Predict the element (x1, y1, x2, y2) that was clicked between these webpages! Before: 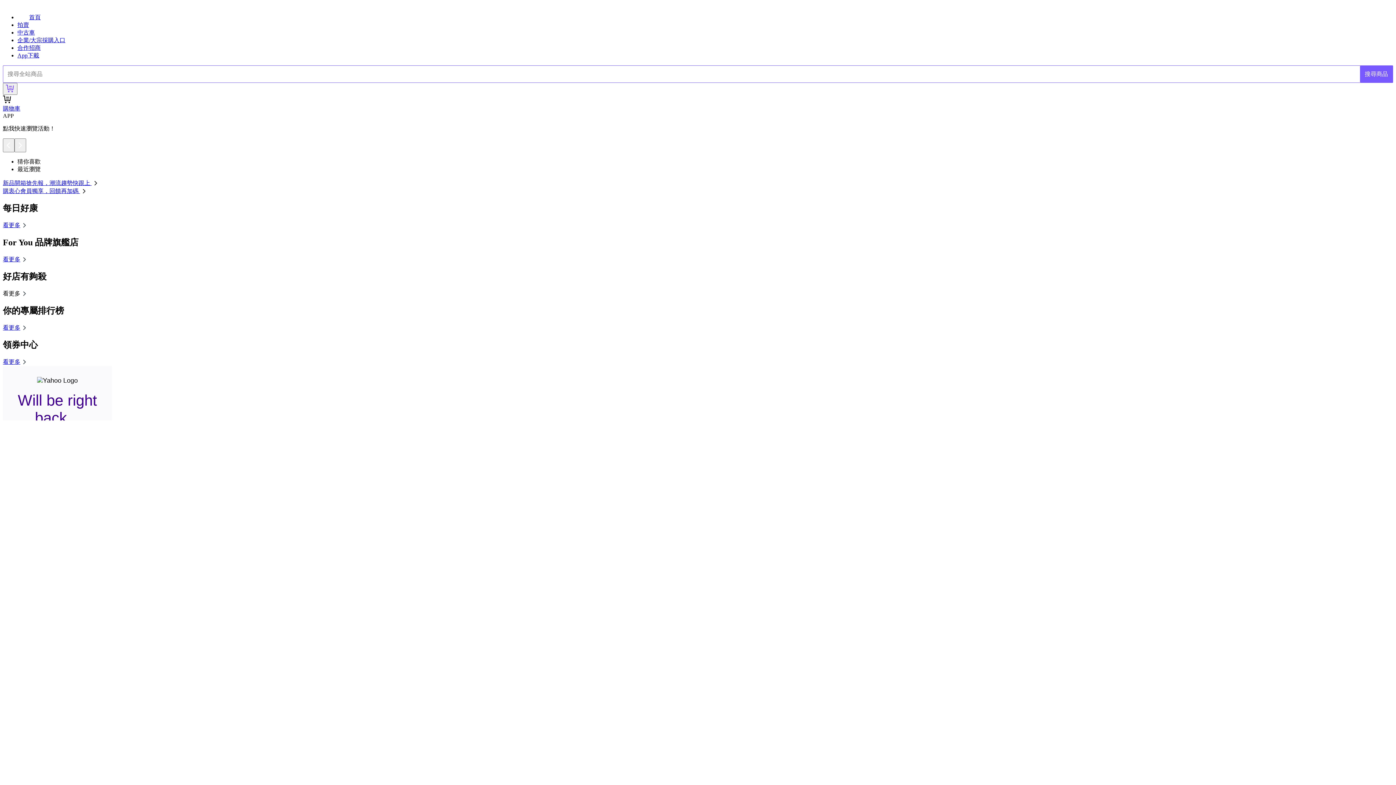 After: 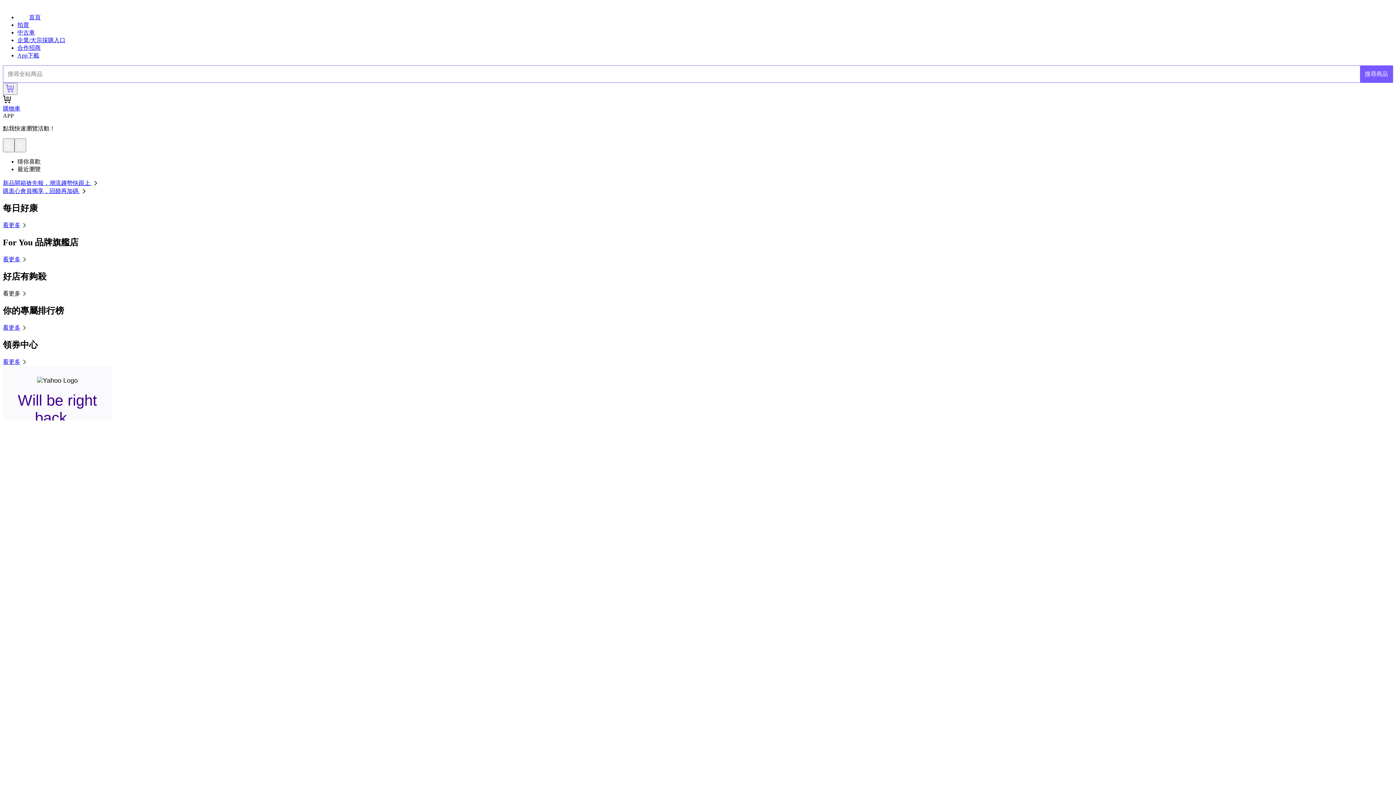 Action: bbox: (2, 290, 28, 296) label: 看更多